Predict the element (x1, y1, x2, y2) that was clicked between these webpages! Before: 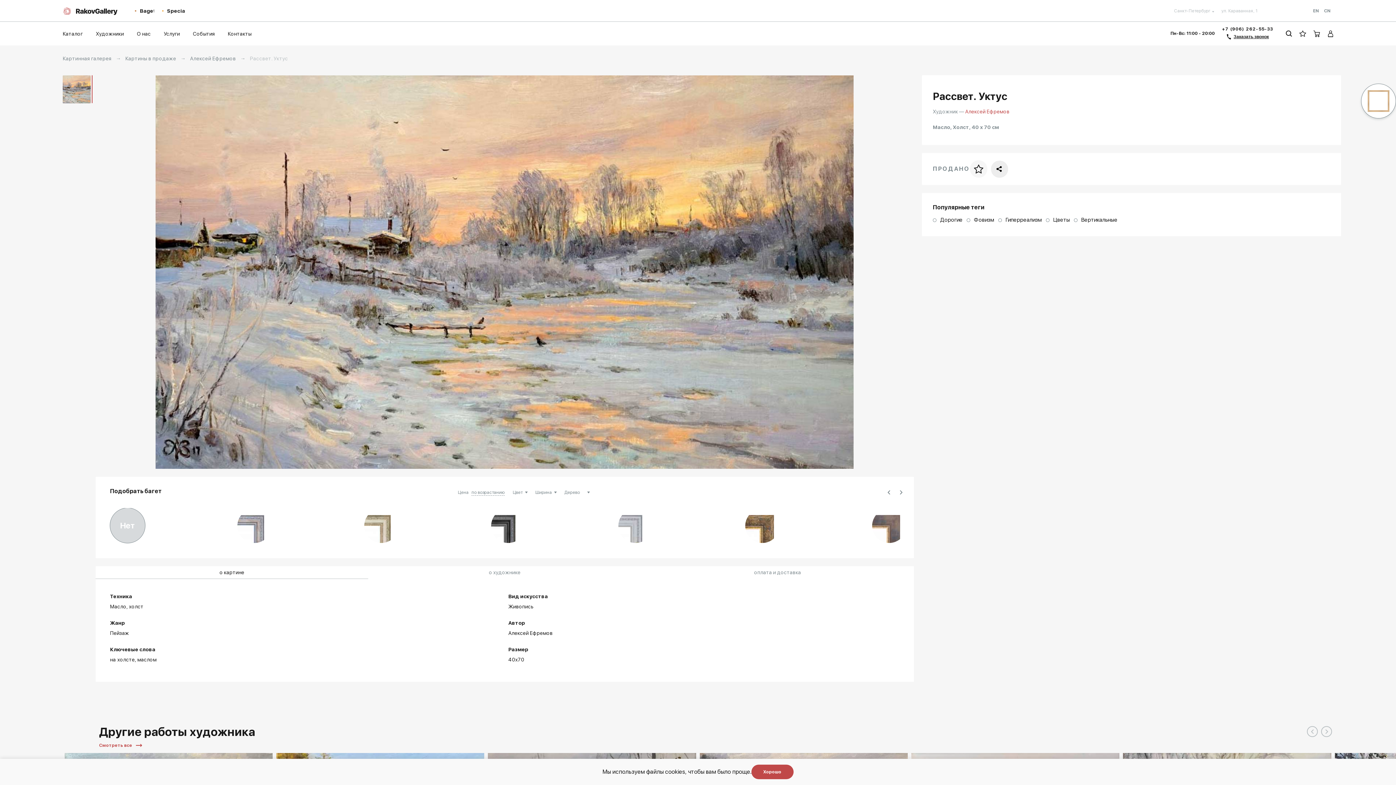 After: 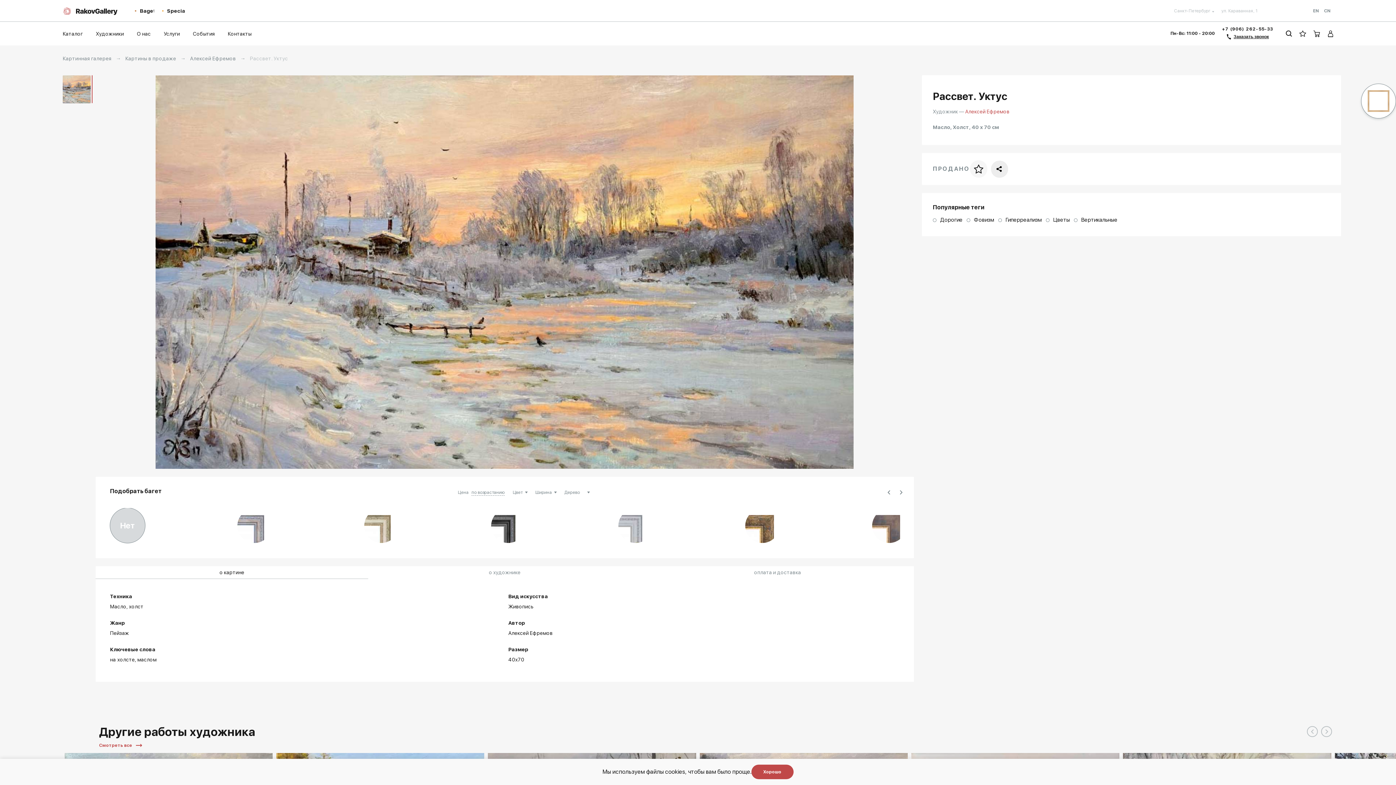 Action: label: Нет bbox: (109, 508, 145, 543)